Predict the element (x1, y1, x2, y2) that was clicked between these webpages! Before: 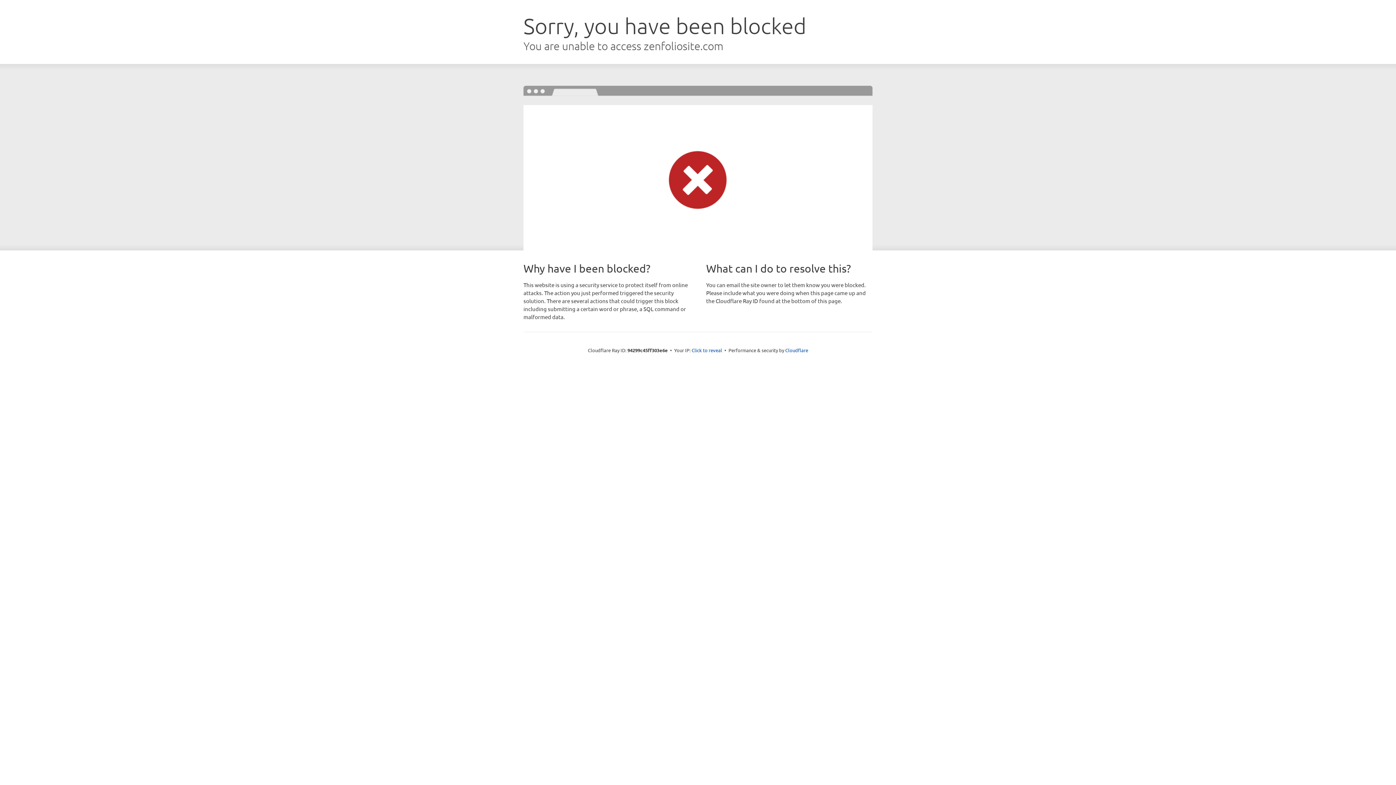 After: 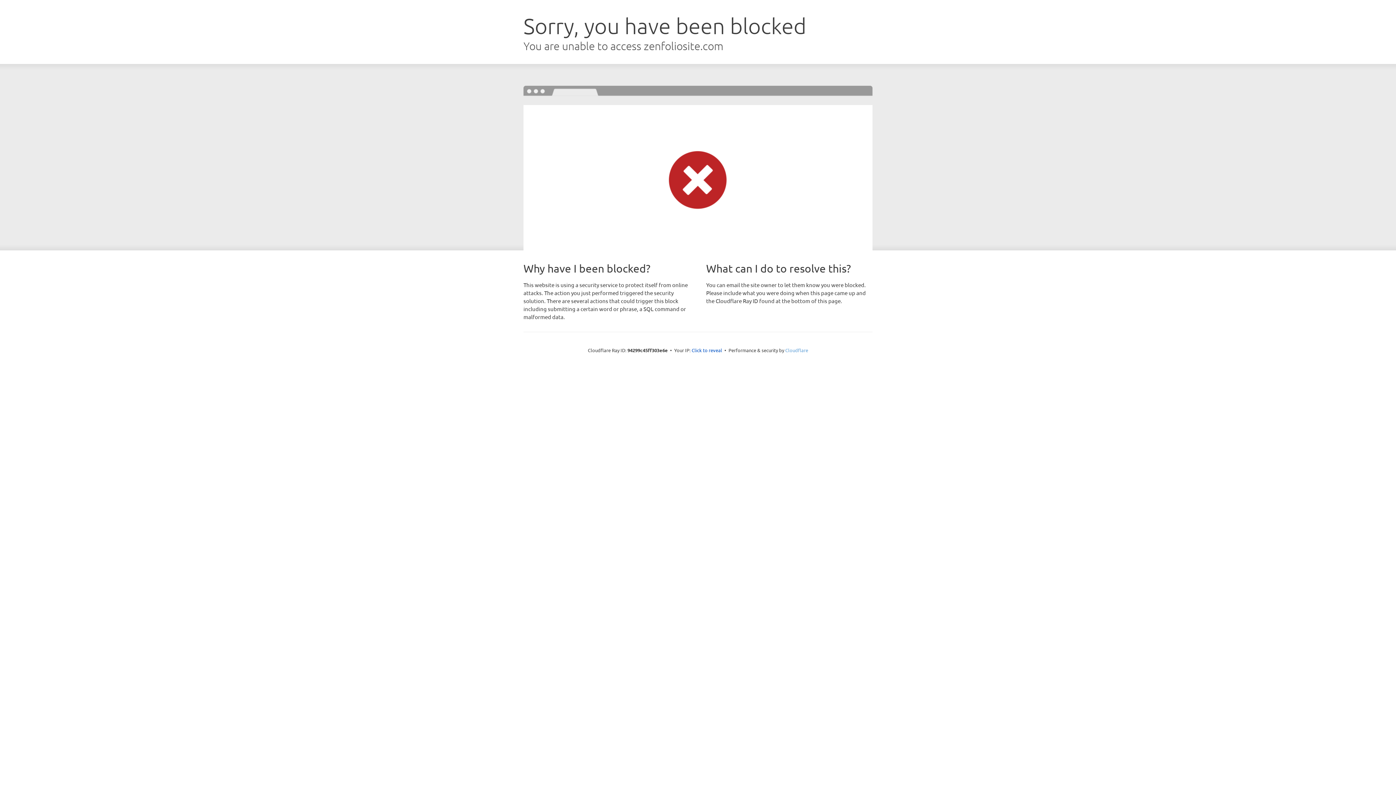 Action: label: Cloudflare bbox: (785, 347, 808, 353)